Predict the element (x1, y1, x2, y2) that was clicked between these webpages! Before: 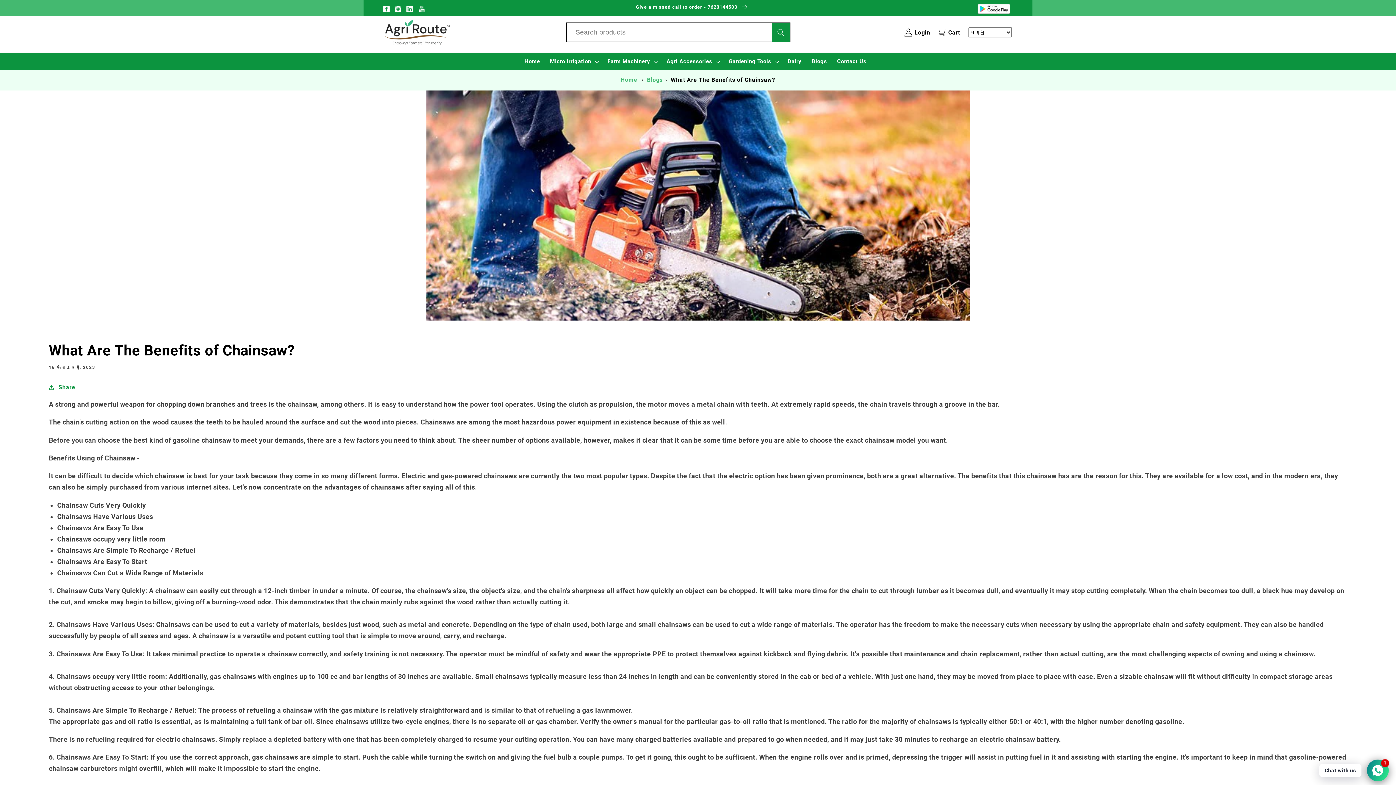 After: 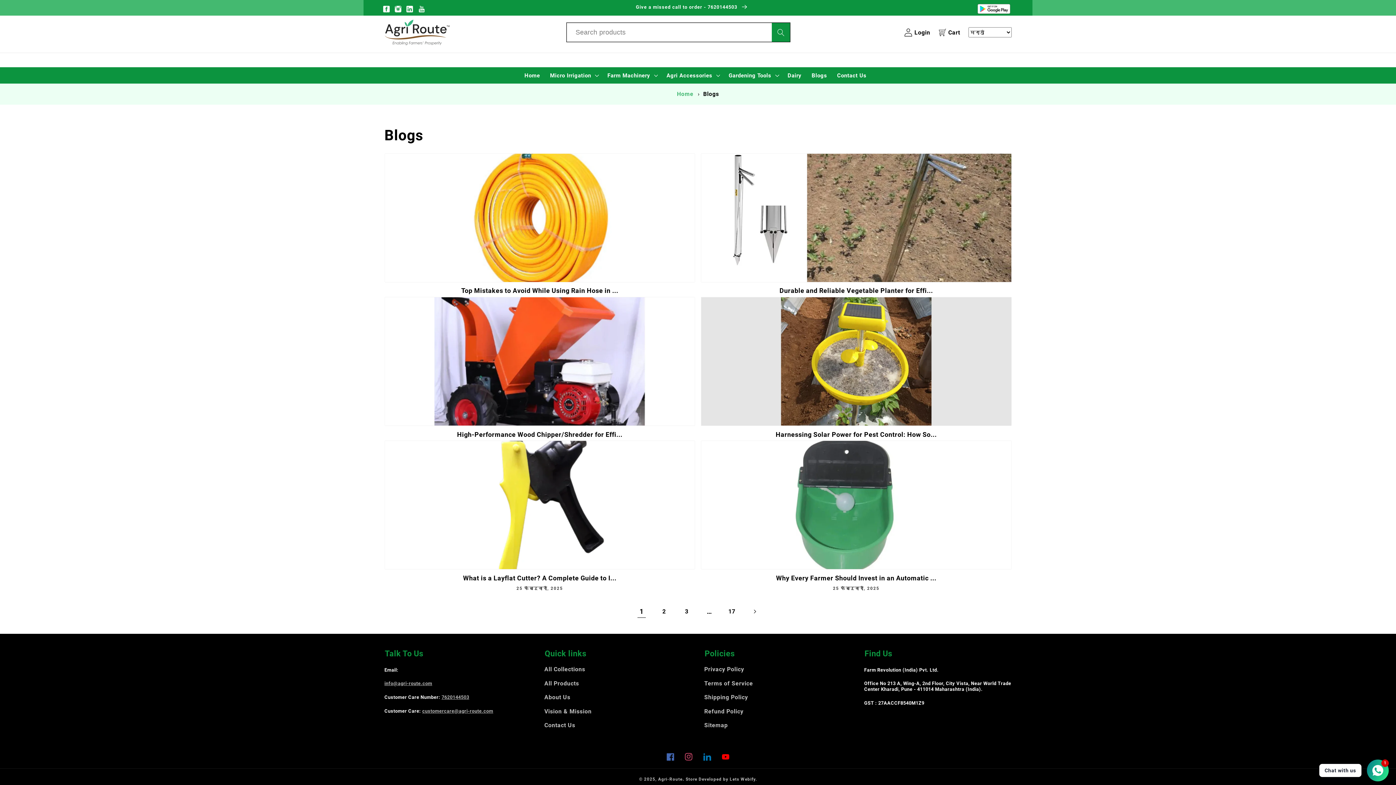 Action: bbox: (806, 53, 832, 69) label: Blogs